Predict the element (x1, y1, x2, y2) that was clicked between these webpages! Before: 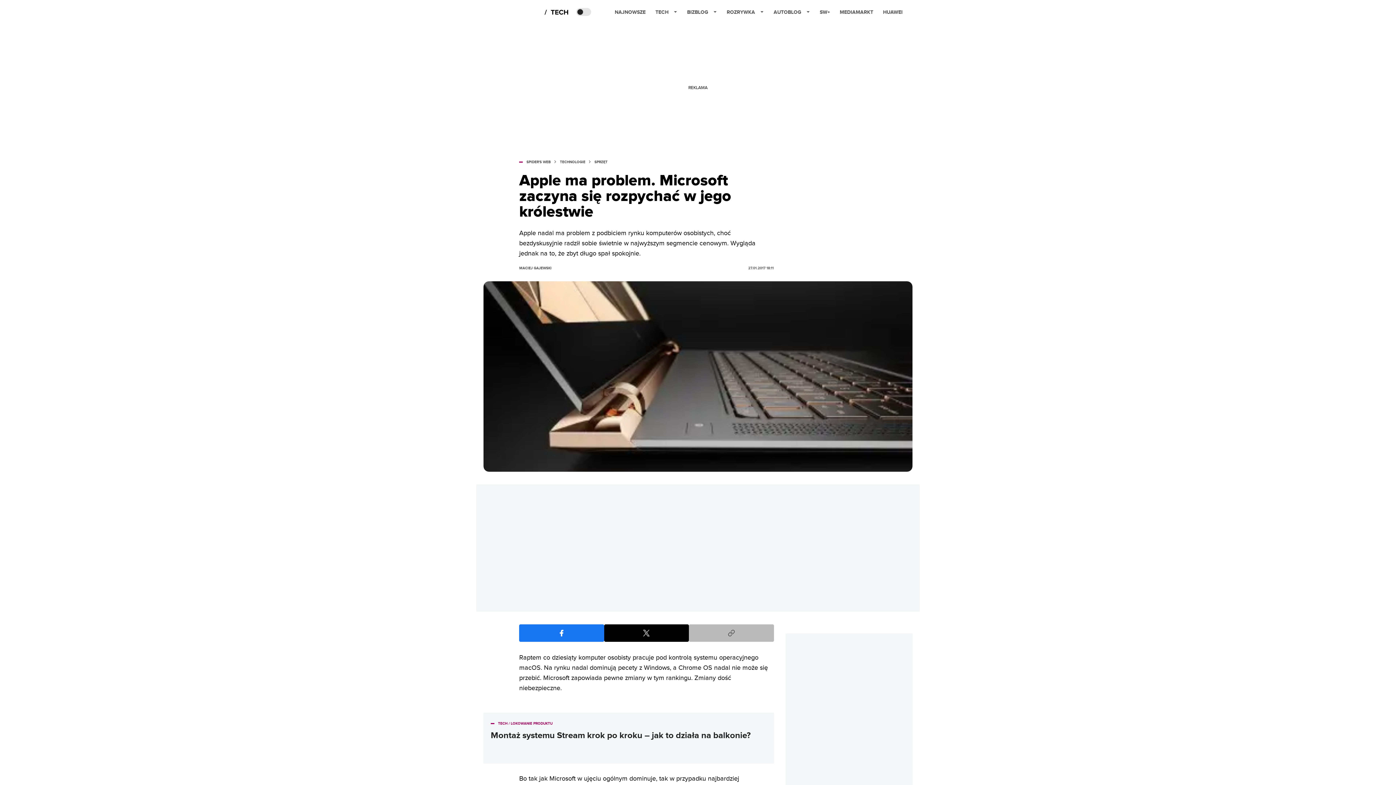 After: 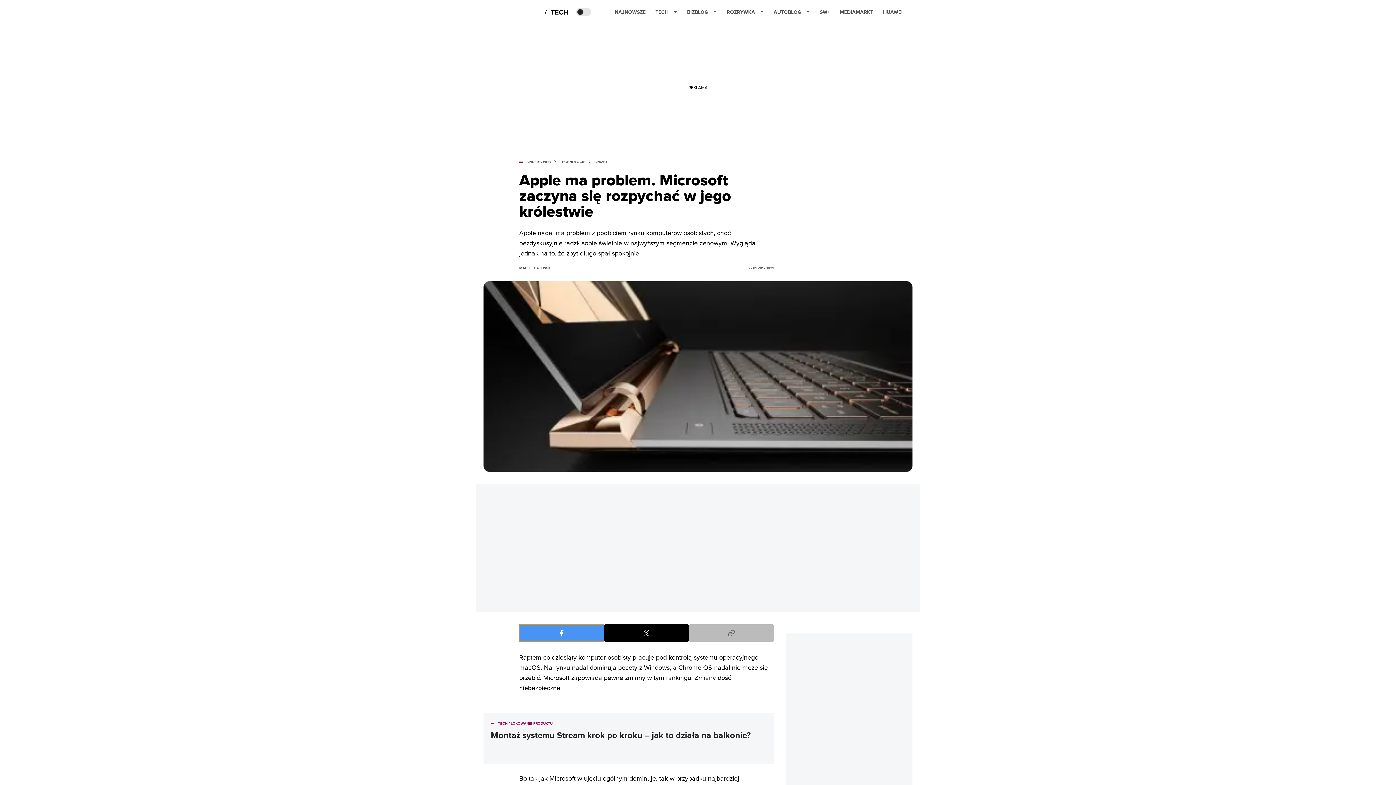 Action: bbox: (519, 624, 604, 642) label: Share on Facebook